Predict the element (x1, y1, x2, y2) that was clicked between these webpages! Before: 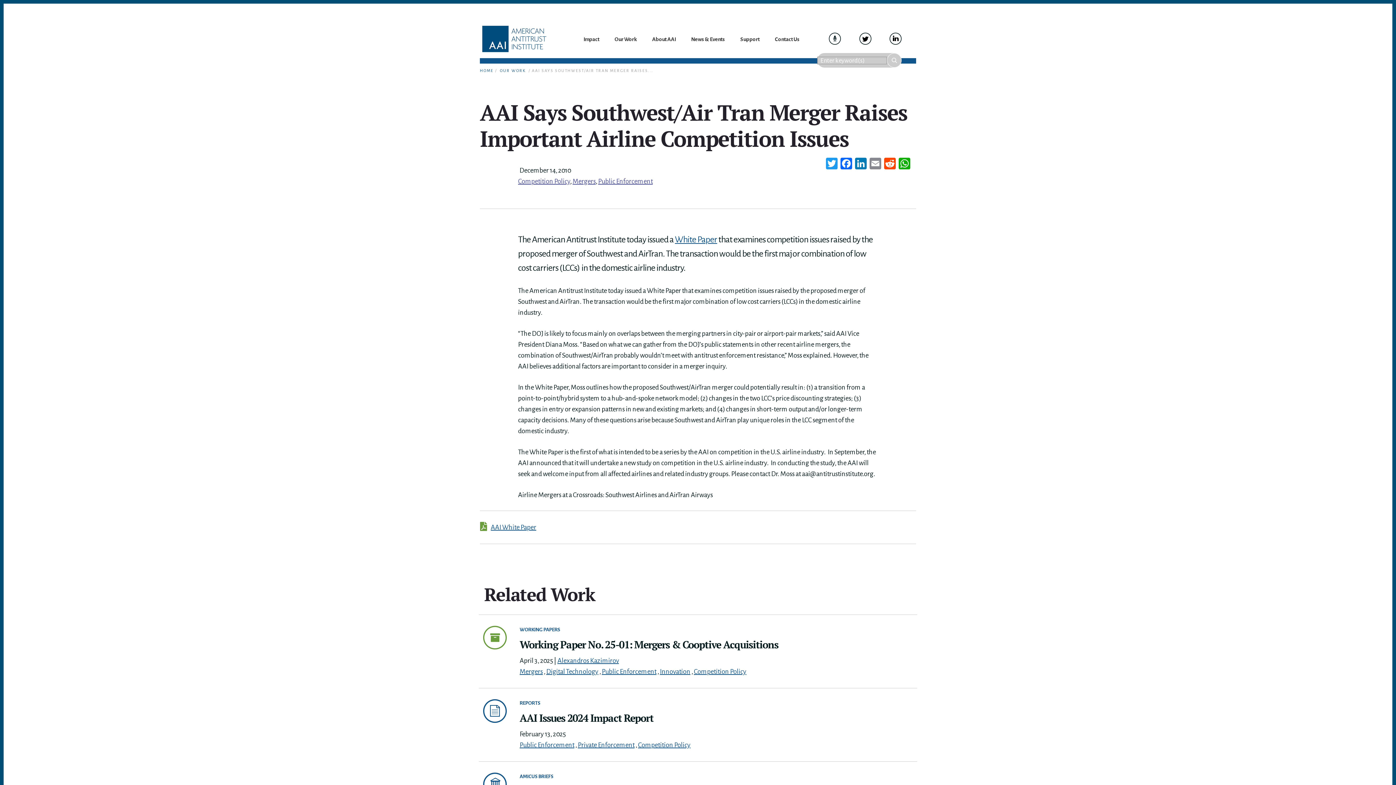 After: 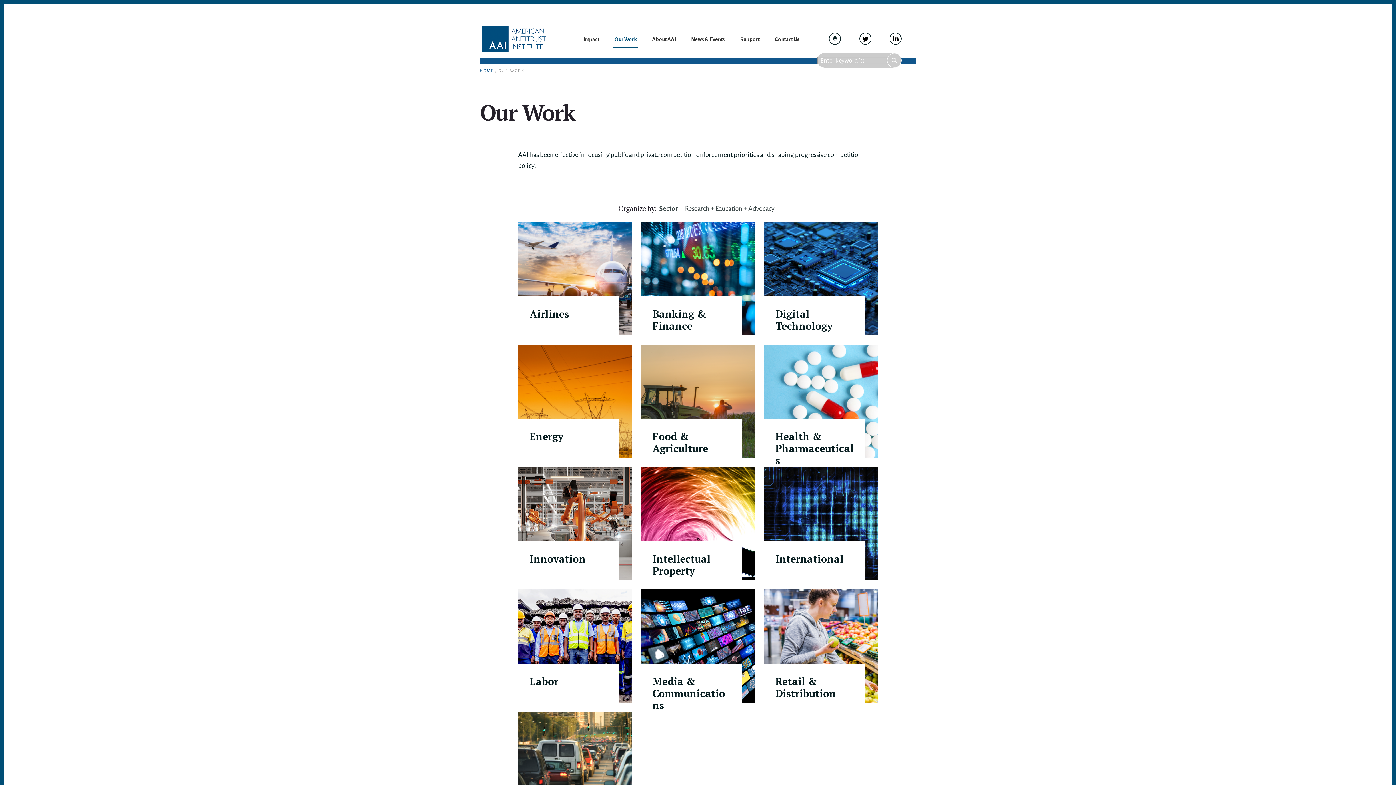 Action: label: Our Work bbox: (613, 31, 638, 48)